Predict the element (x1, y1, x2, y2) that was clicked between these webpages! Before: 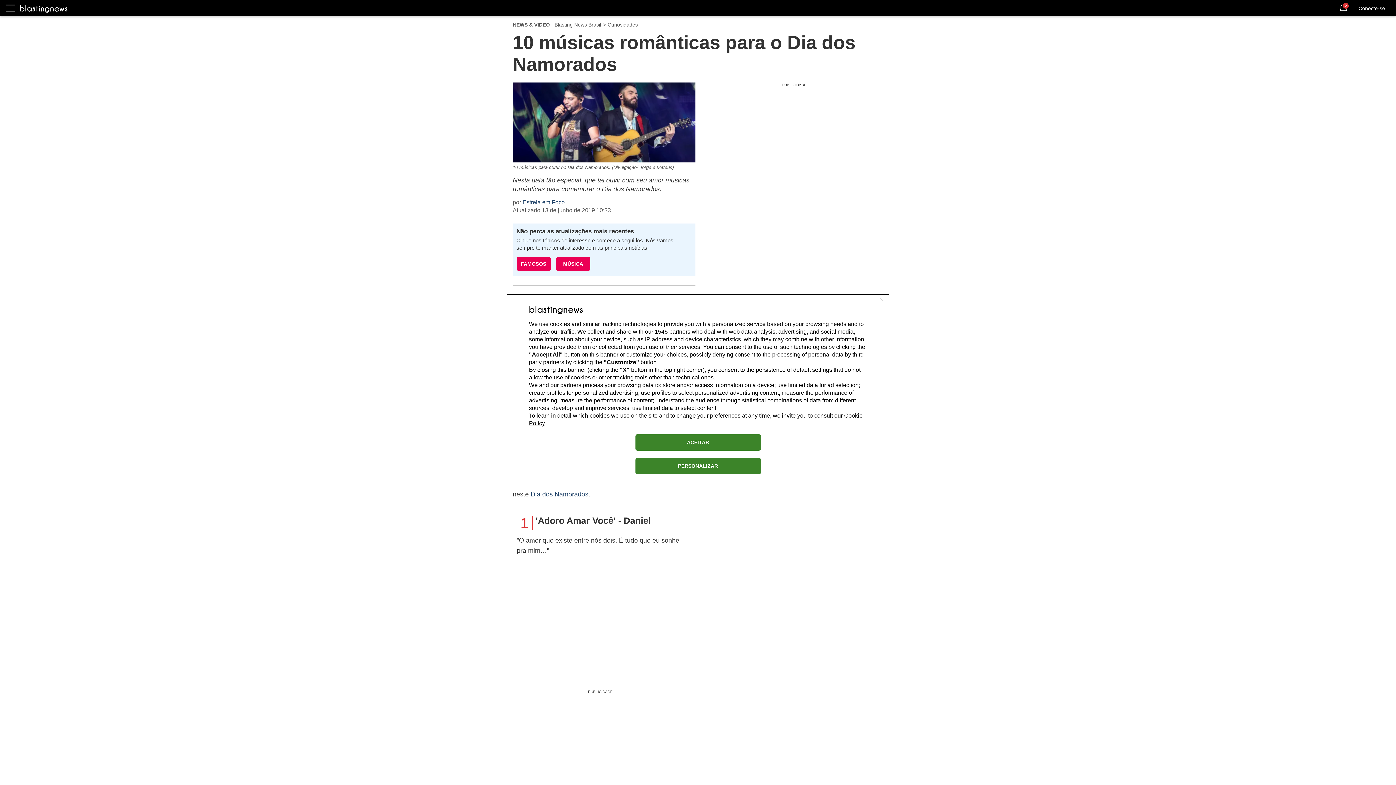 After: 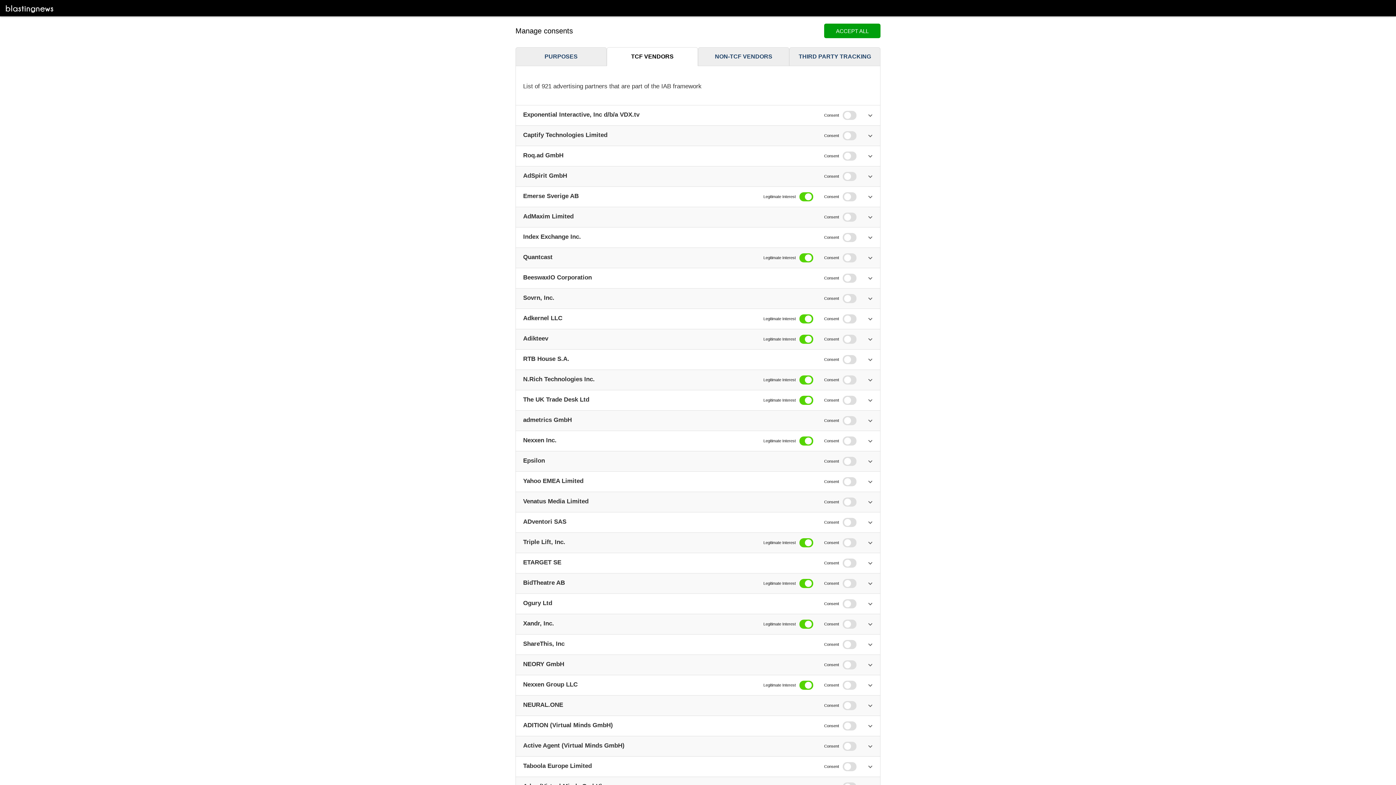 Action: bbox: (654, 328, 668, 334) label: 1545